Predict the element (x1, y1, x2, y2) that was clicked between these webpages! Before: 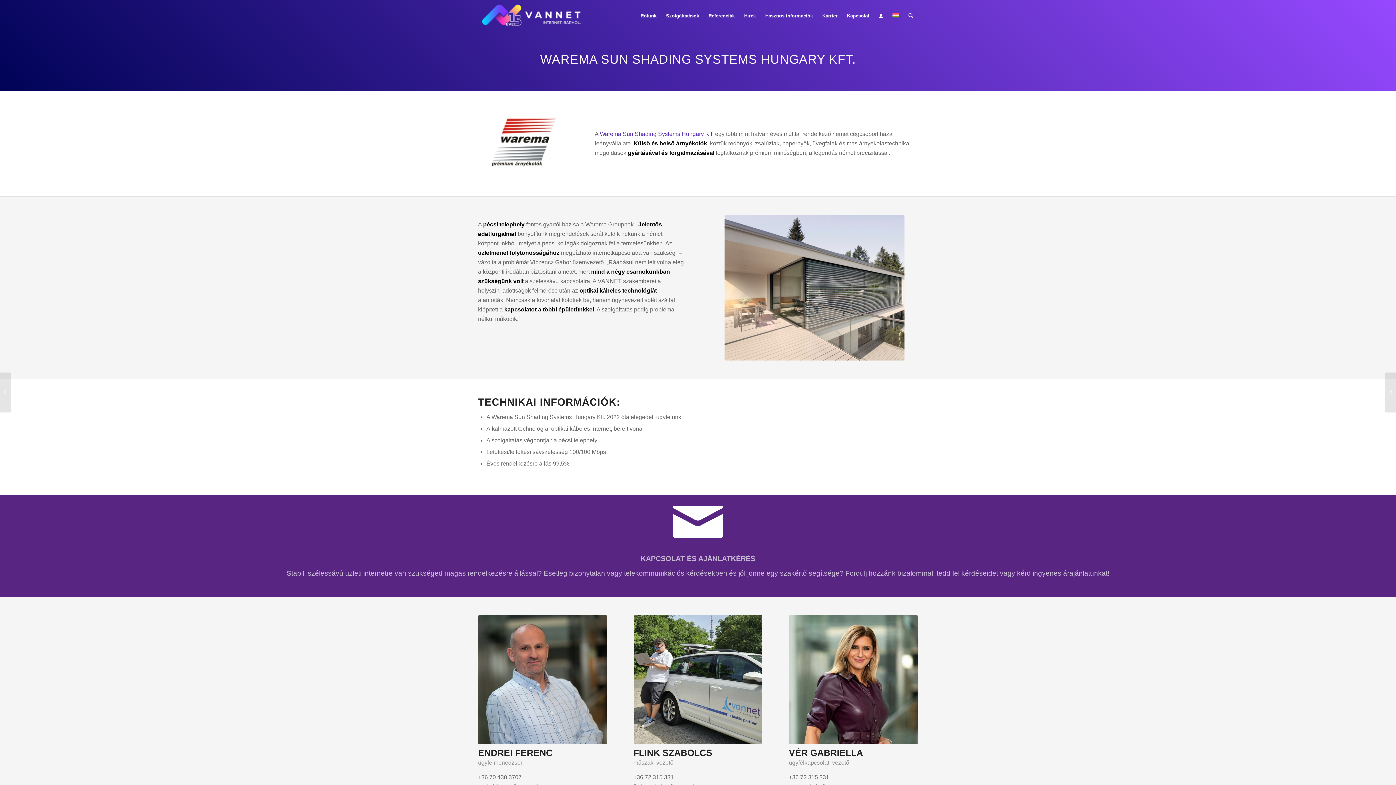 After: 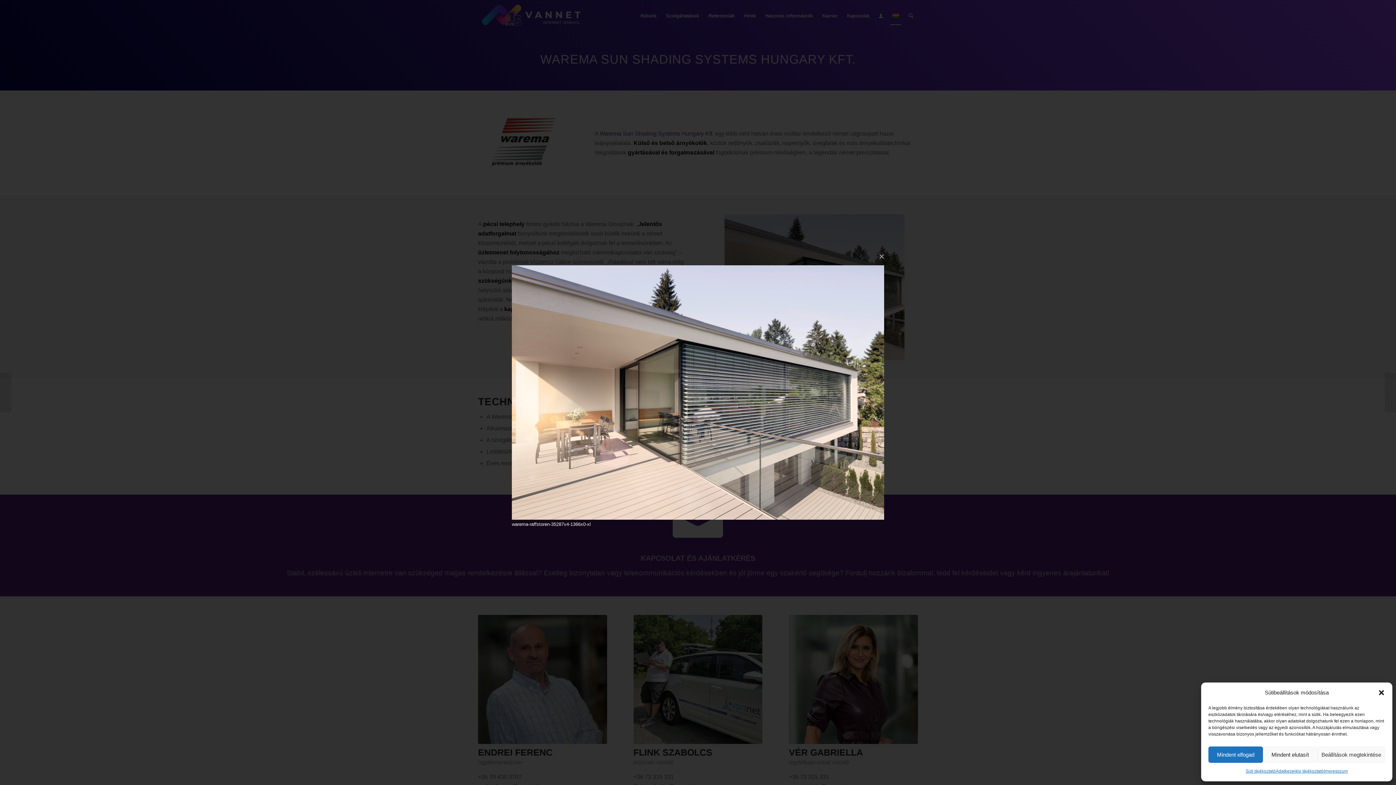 Action: bbox: (724, 214, 904, 360) label: warema-raffstoren-35287v4-1366x0-xl